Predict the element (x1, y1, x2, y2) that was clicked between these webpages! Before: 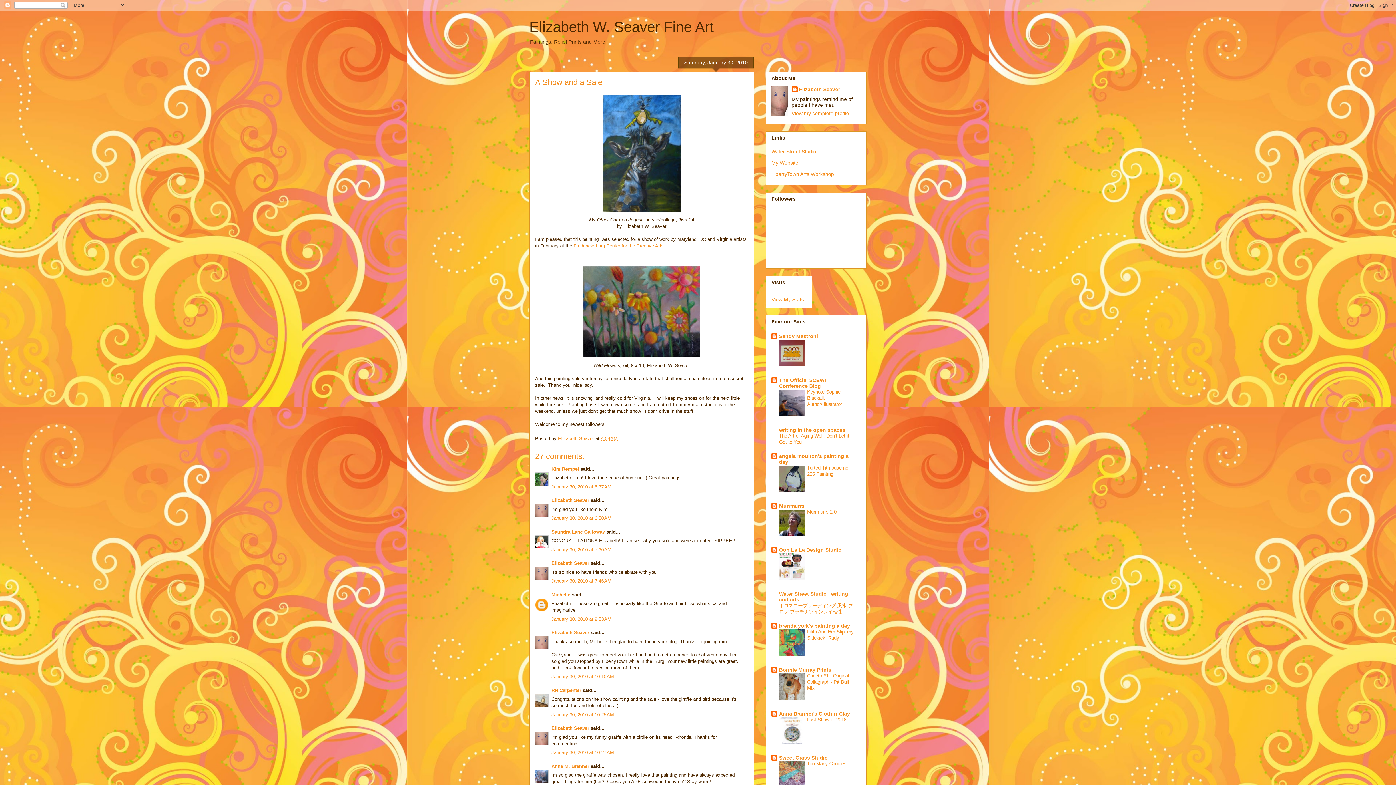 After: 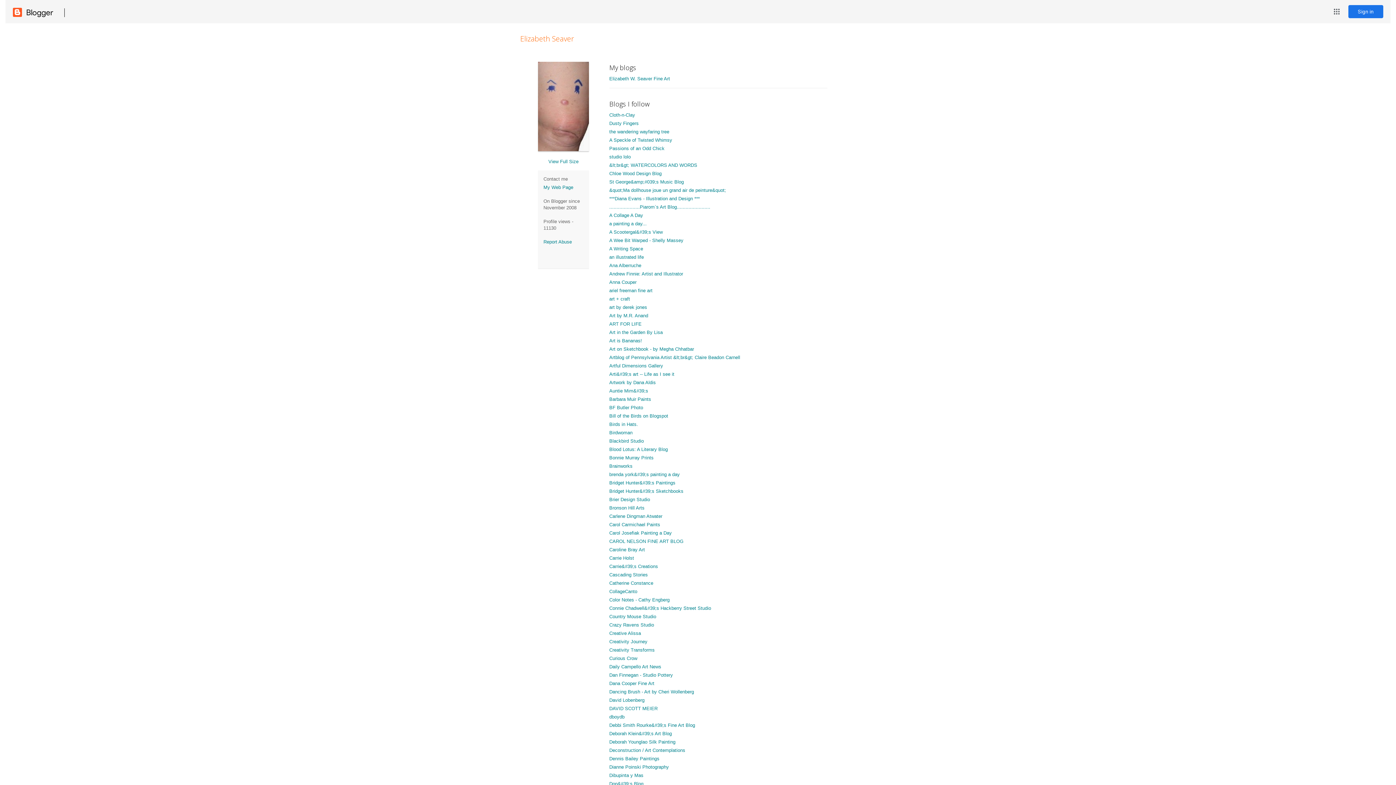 Action: bbox: (791, 86, 840, 93) label: Elizabeth Seaver